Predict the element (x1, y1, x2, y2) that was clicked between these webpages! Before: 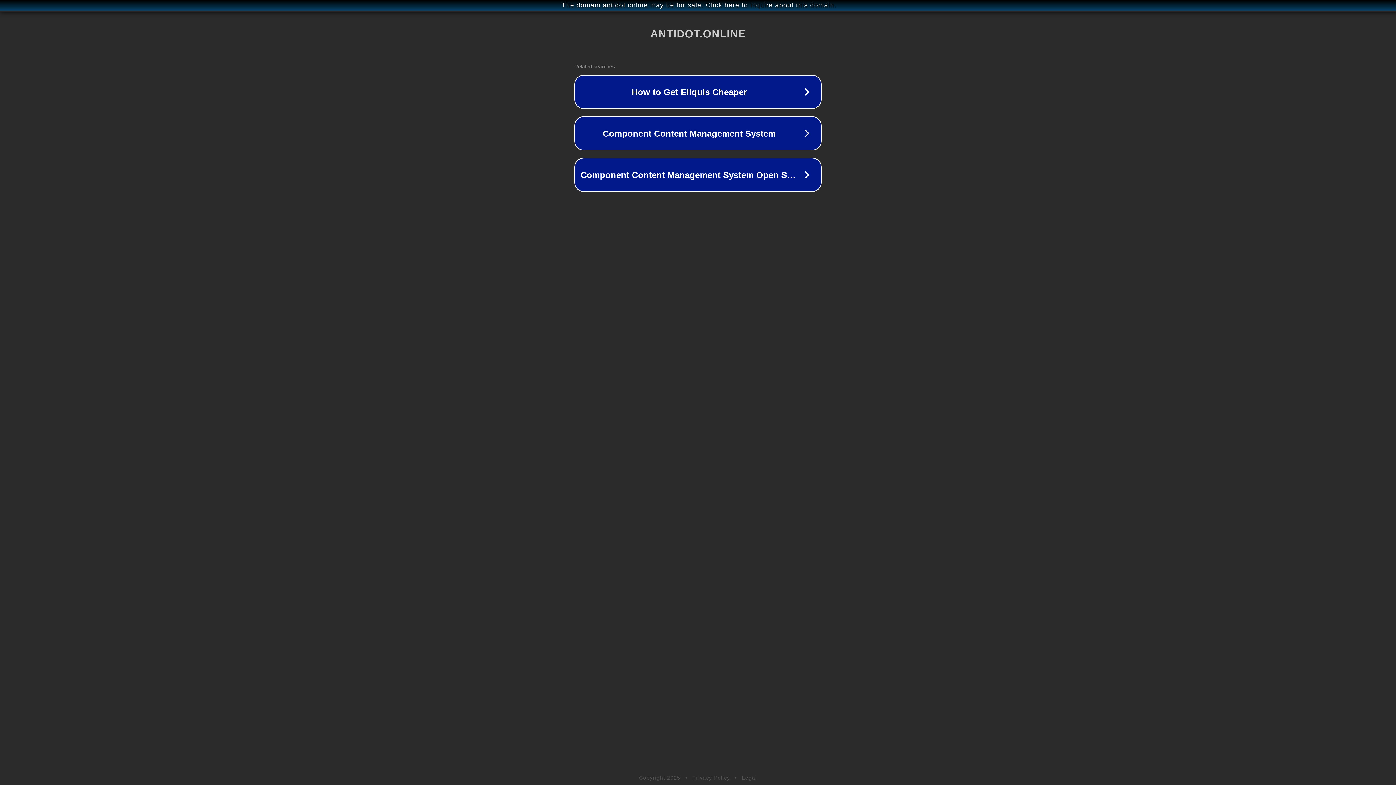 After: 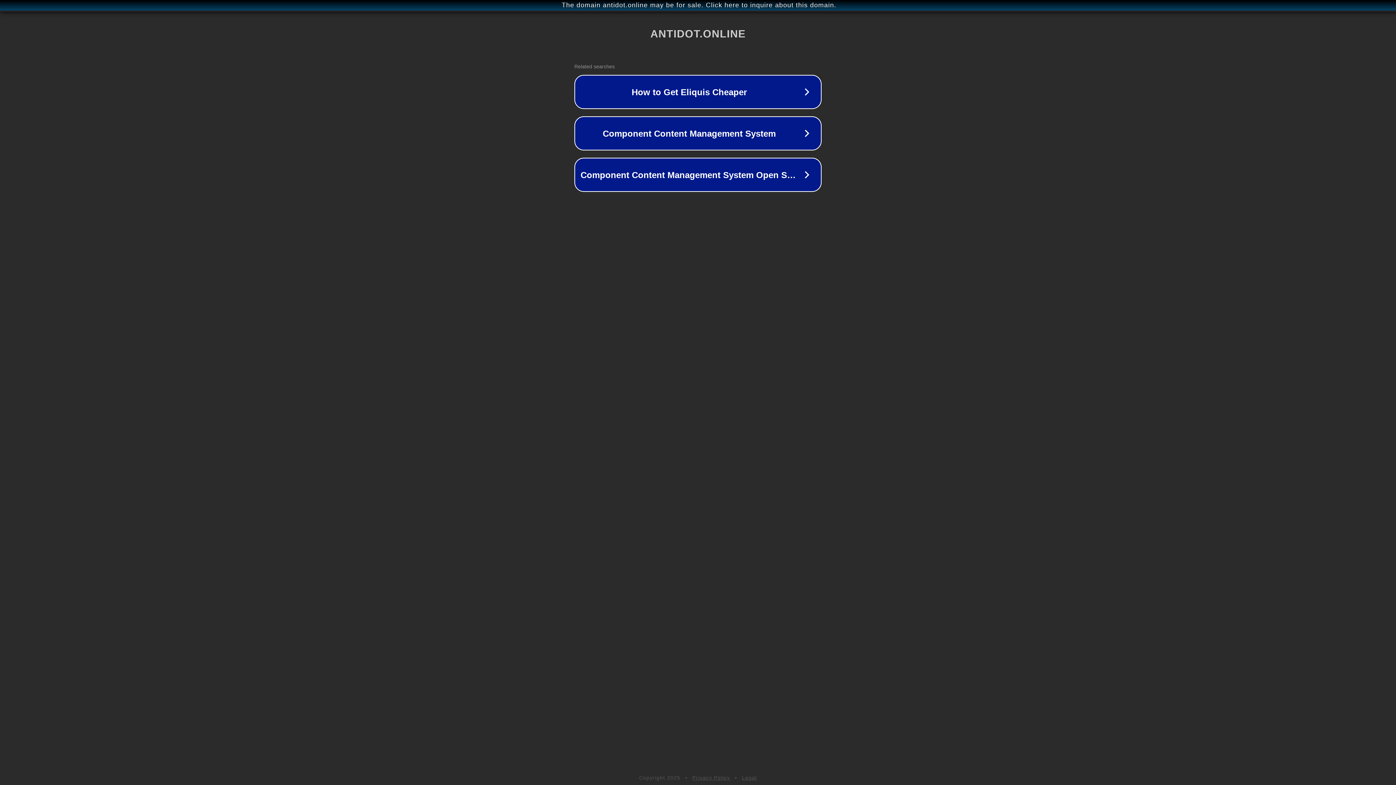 Action: bbox: (742, 775, 757, 781) label: Legal